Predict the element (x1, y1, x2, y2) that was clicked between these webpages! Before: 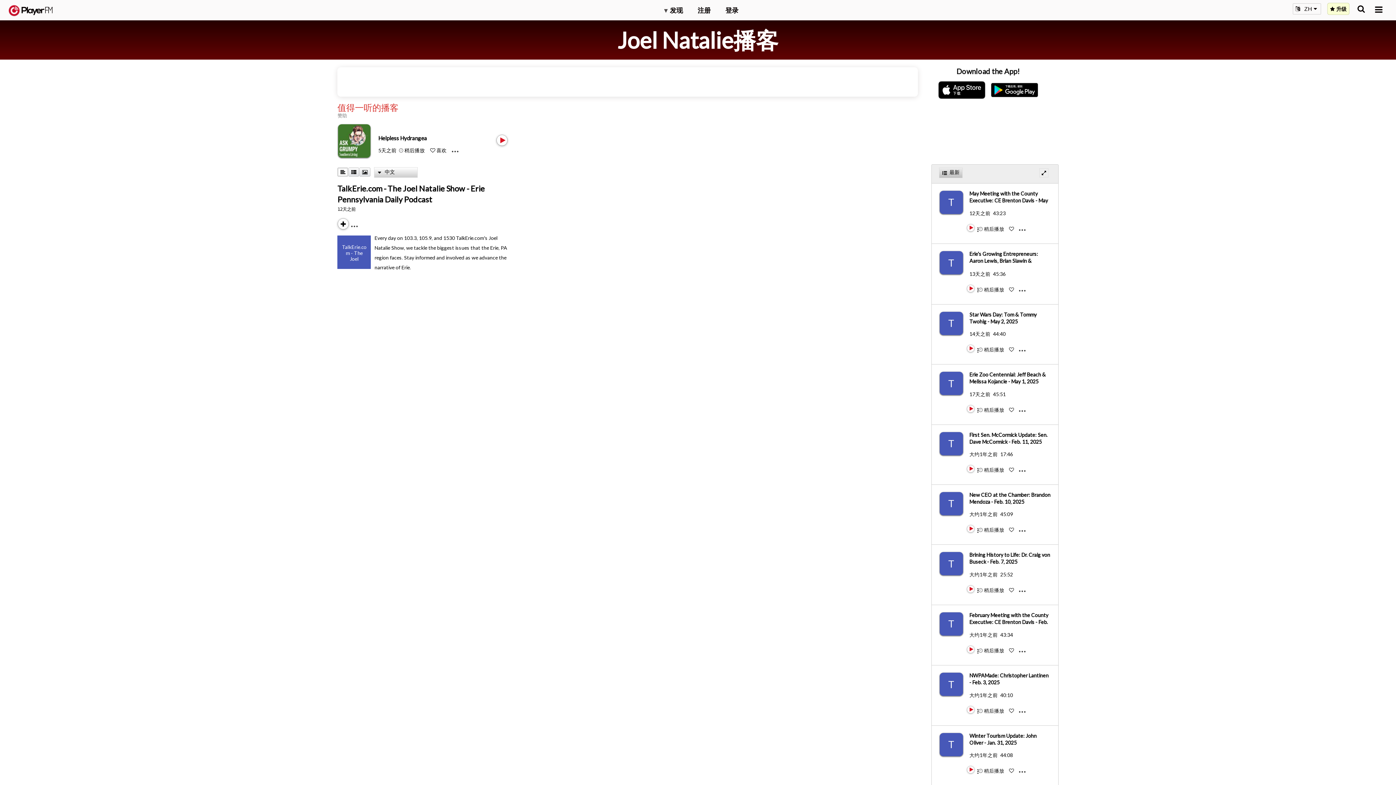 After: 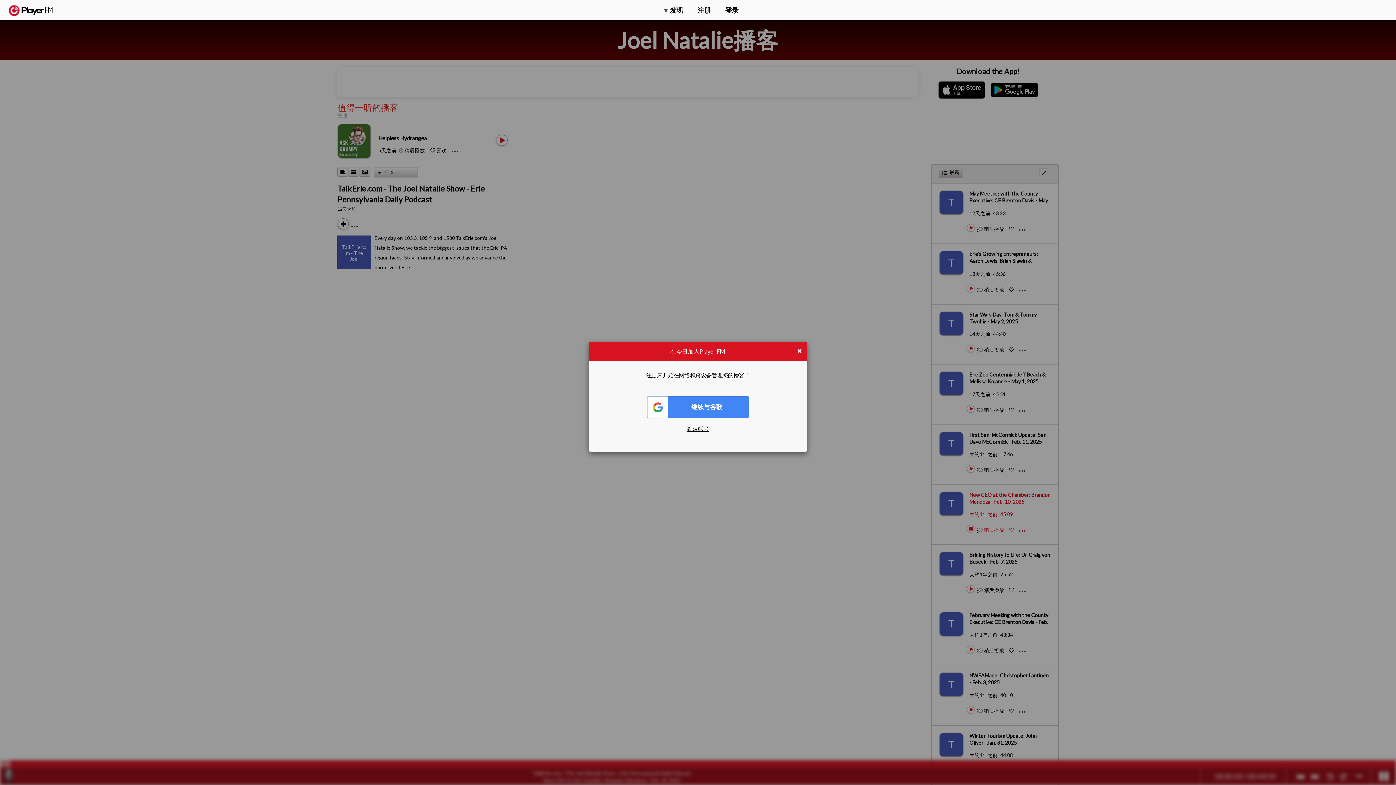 Action: bbox: (967, 532, 968, 532) label: Play